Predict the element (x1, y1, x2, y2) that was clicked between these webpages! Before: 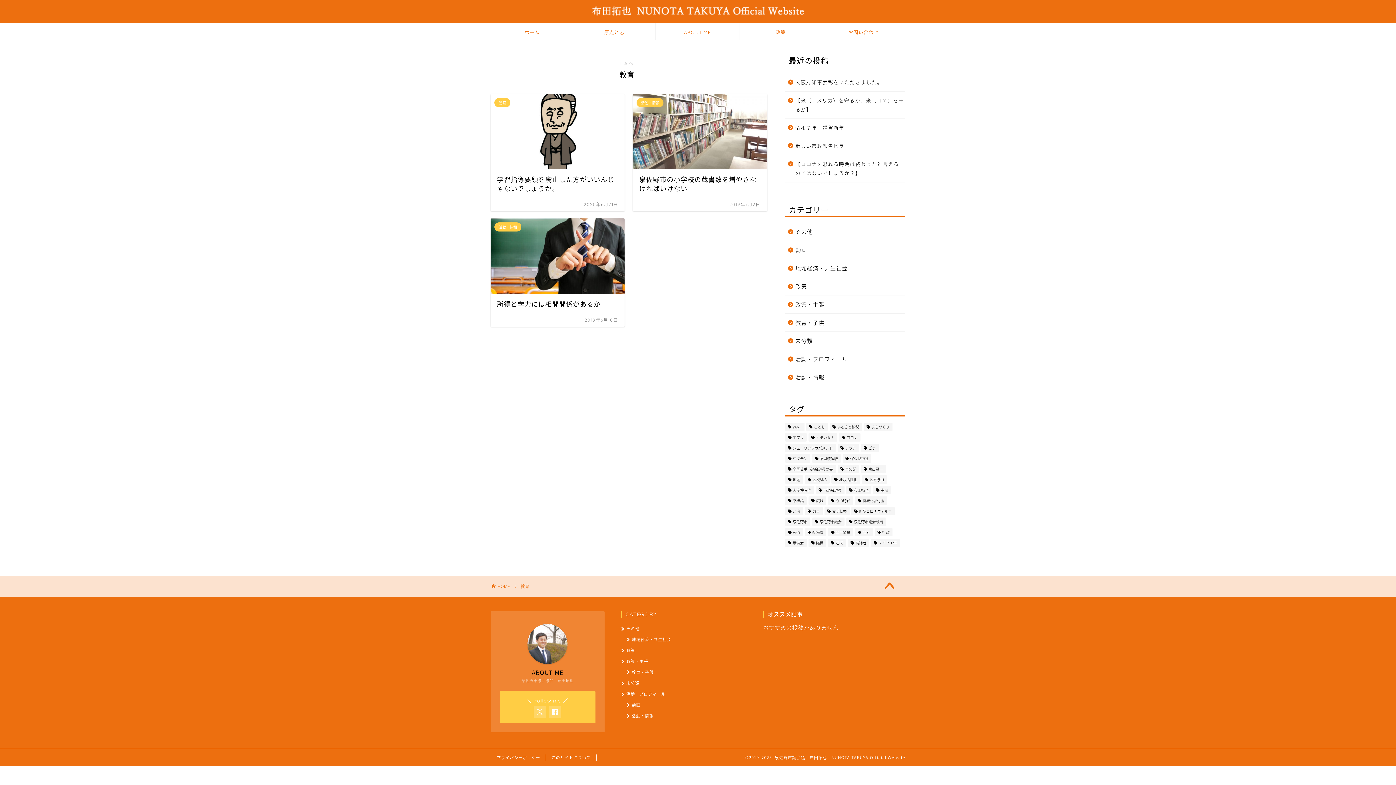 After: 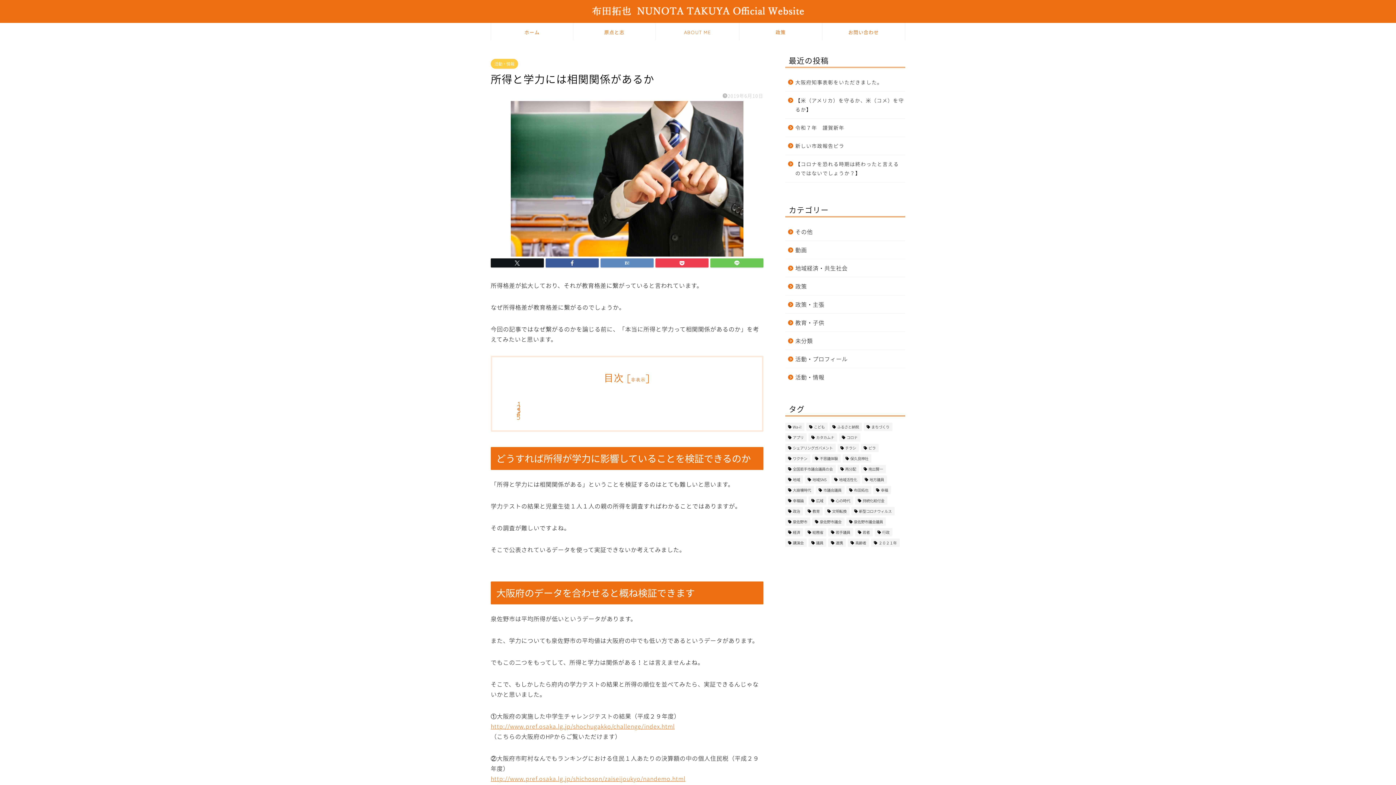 Action: label: 活動・情報
所得と学力には相関関係があるか
2019年6月10日 bbox: (490, 218, 624, 326)